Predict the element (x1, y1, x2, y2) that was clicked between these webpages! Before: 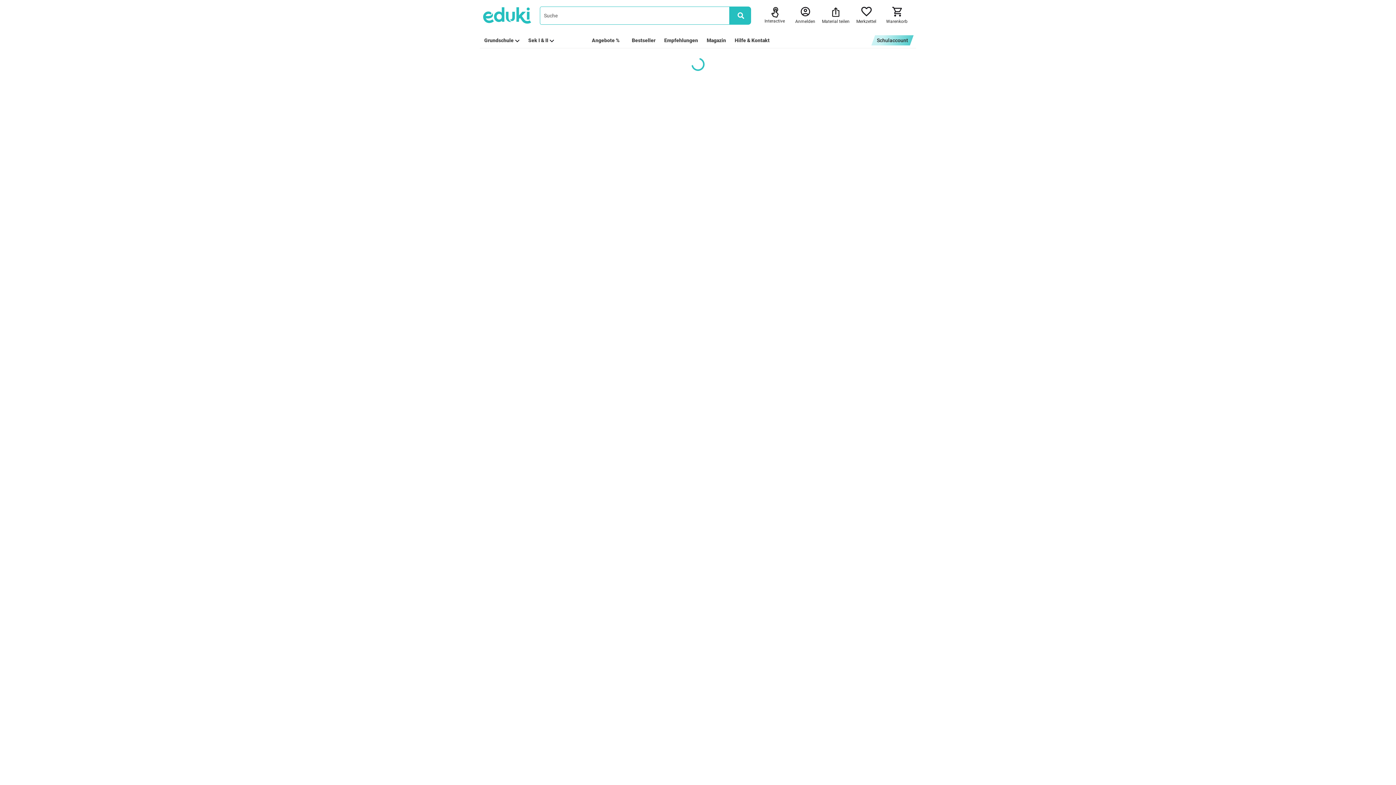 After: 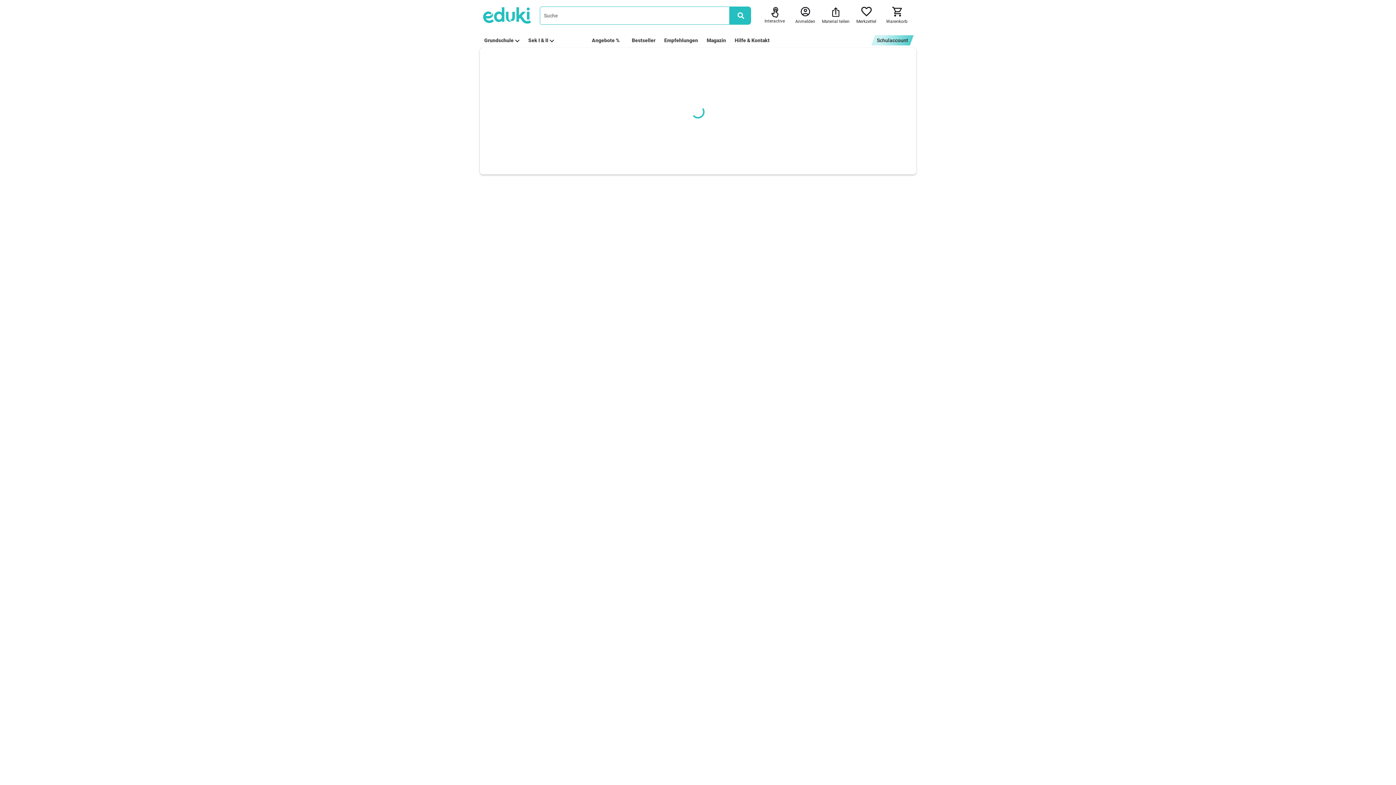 Action: label: Grundschule bbox: (484, 37, 519, 43)